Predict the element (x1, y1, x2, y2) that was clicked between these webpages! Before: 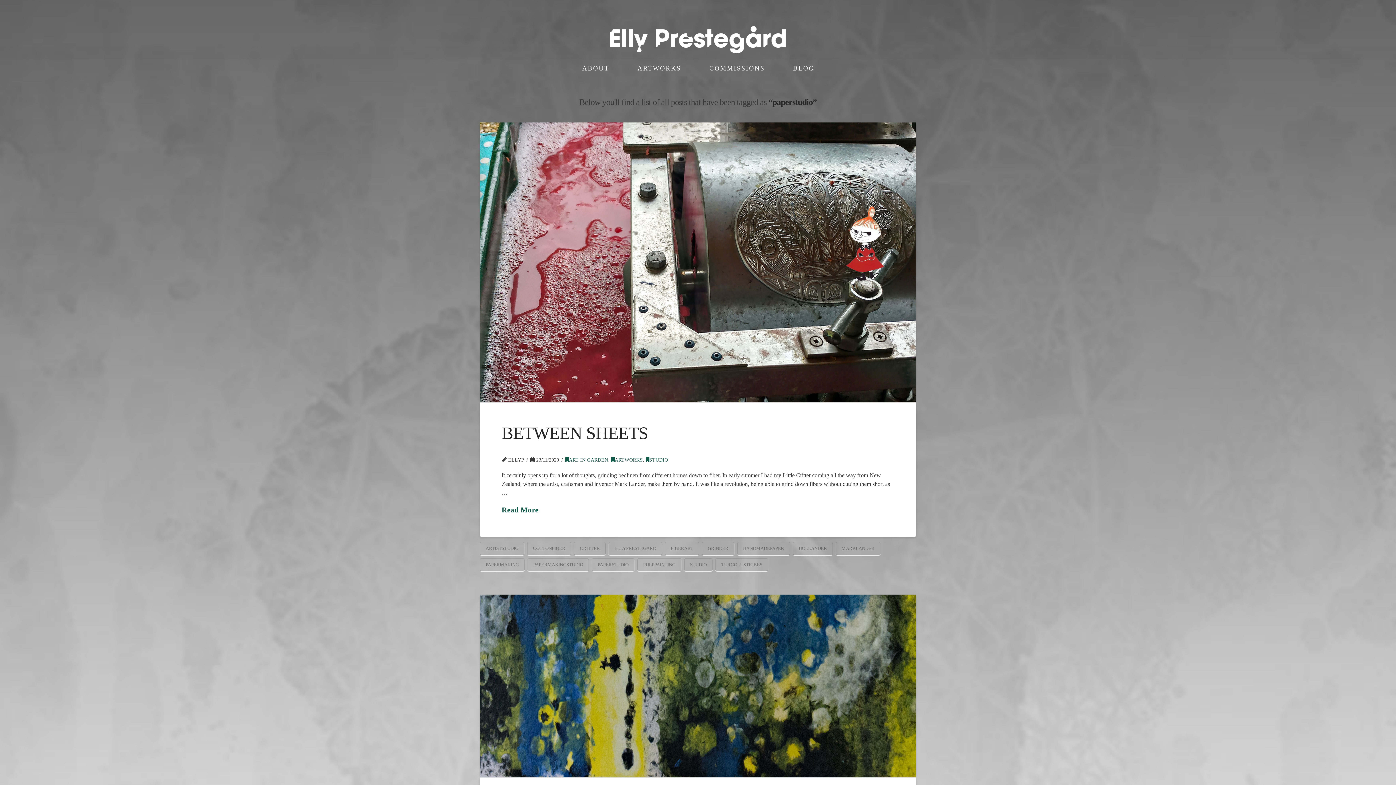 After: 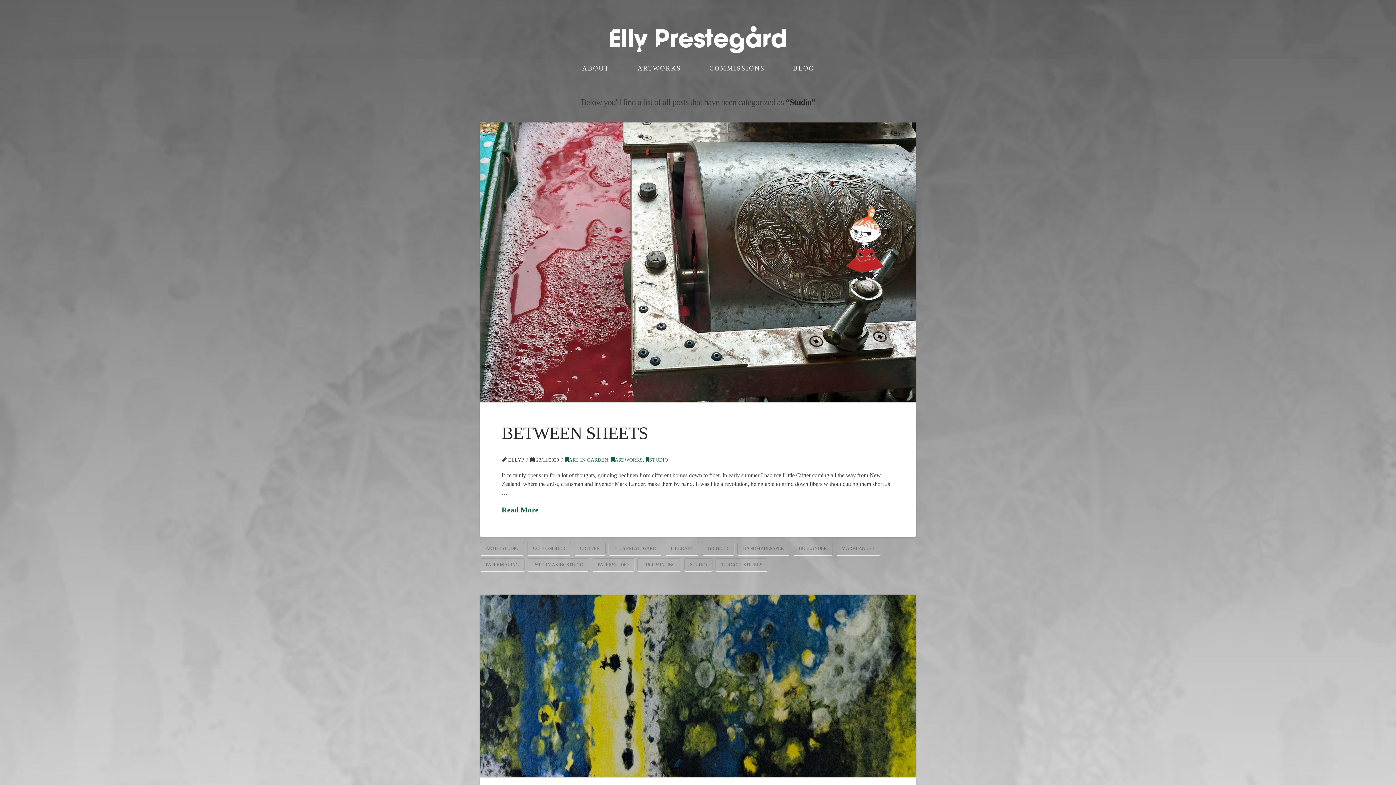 Action: label: STUDIO bbox: (645, 457, 668, 463)